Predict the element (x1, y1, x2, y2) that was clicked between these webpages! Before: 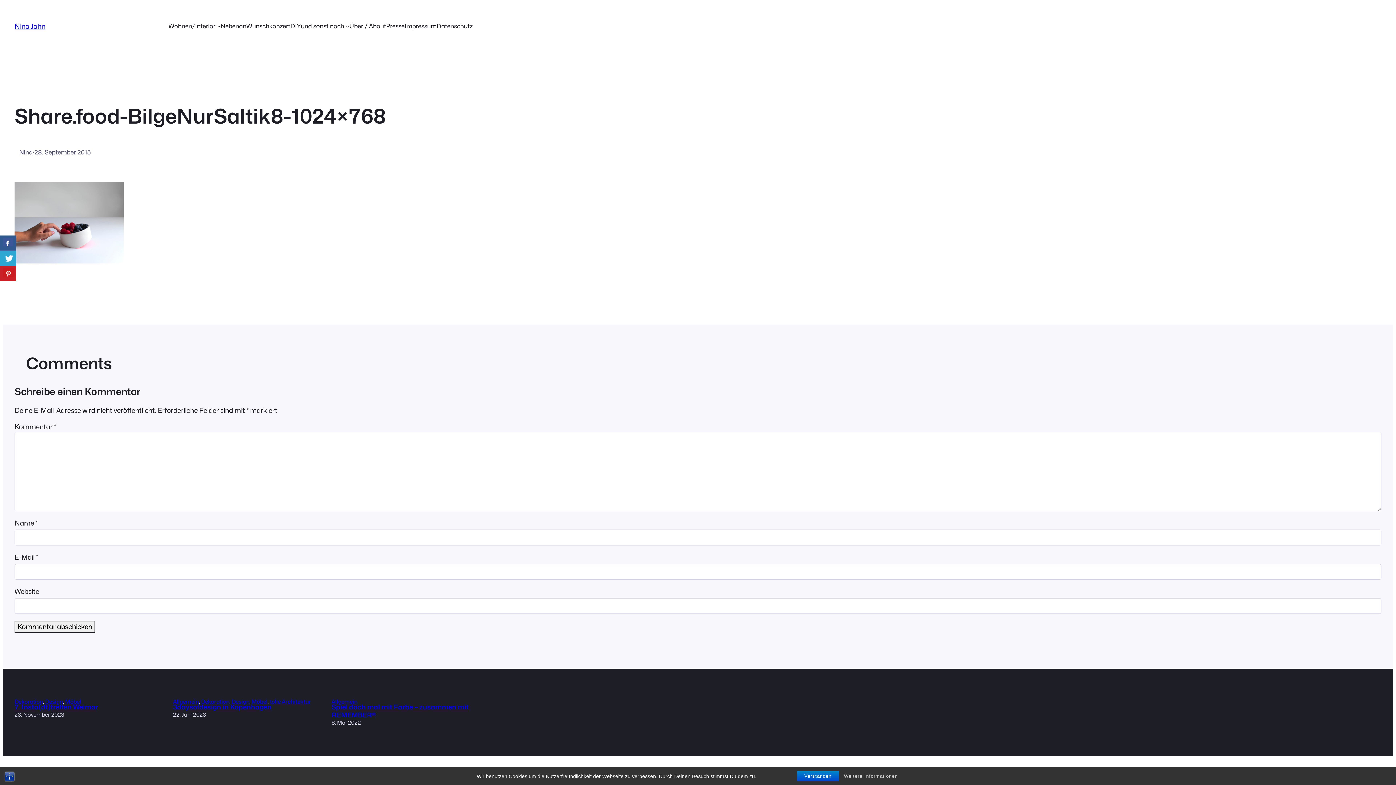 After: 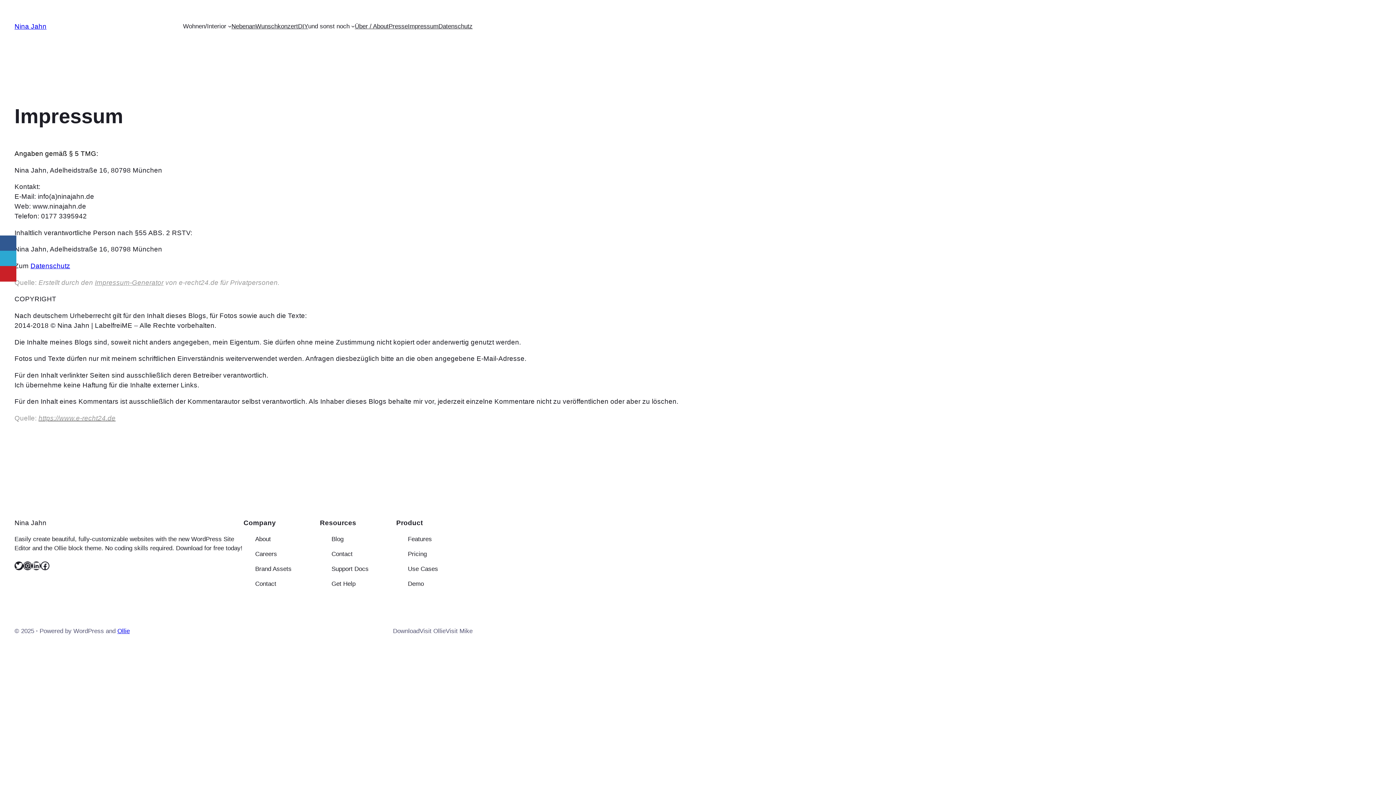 Action: bbox: (404, 21, 436, 30) label: Impressum